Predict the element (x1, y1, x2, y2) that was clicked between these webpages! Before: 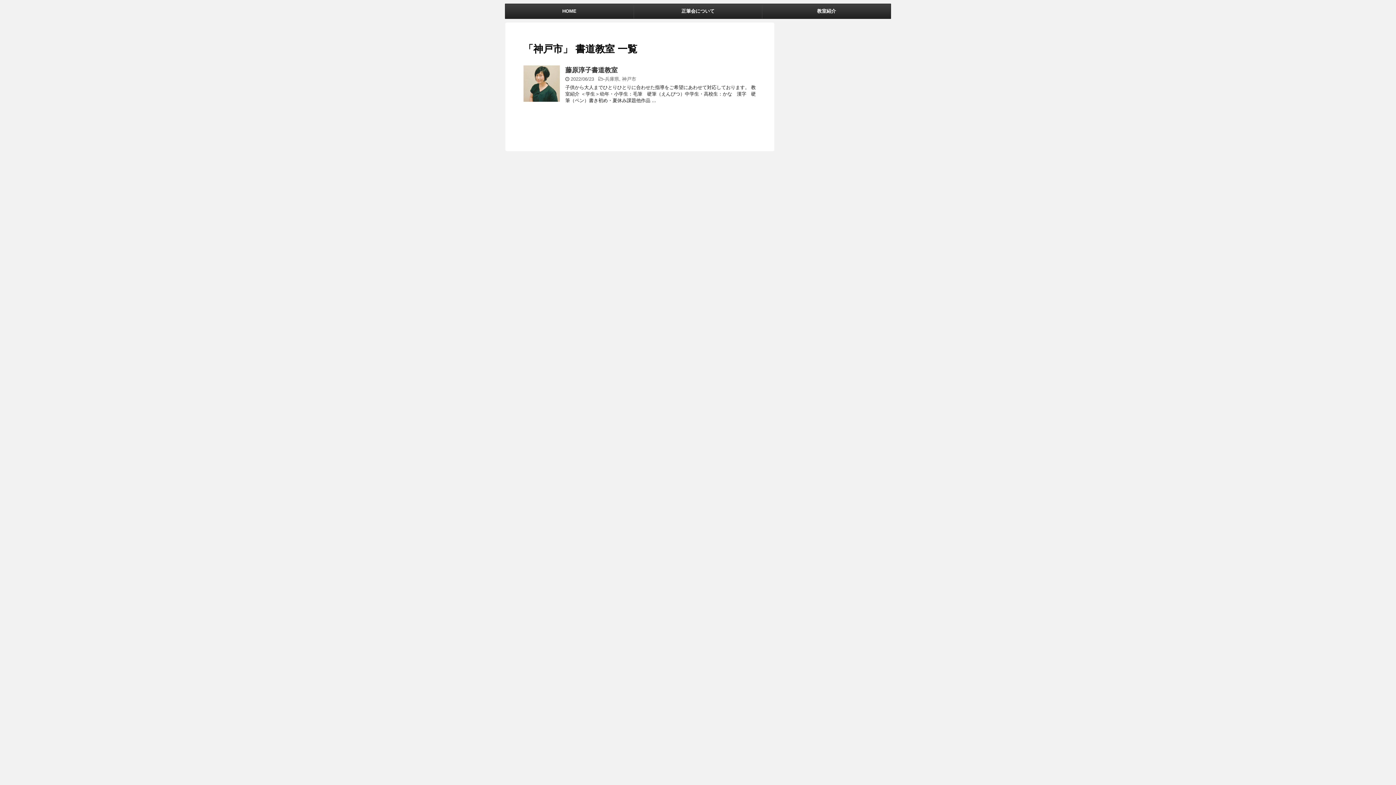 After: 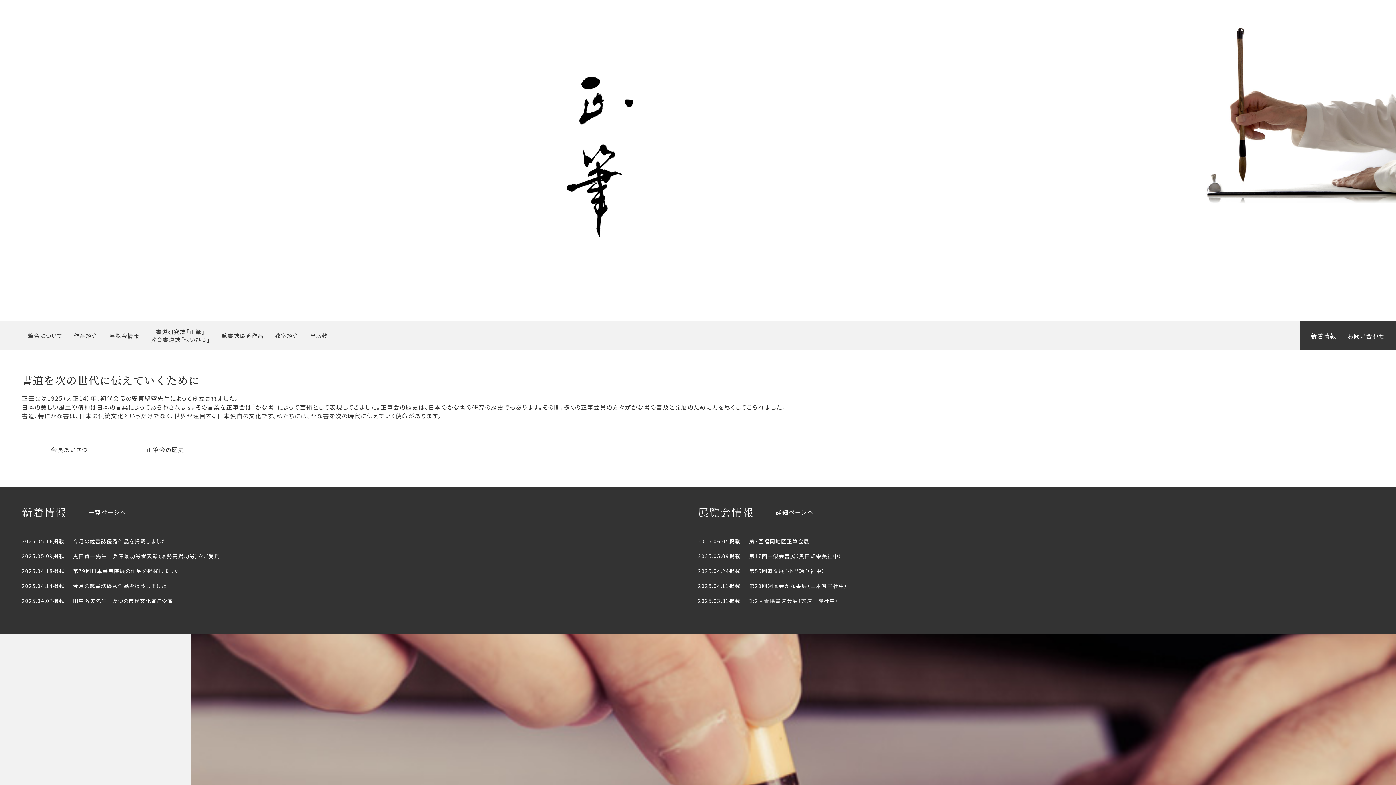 Action: label: HOME bbox: (505, 4, 633, 18)